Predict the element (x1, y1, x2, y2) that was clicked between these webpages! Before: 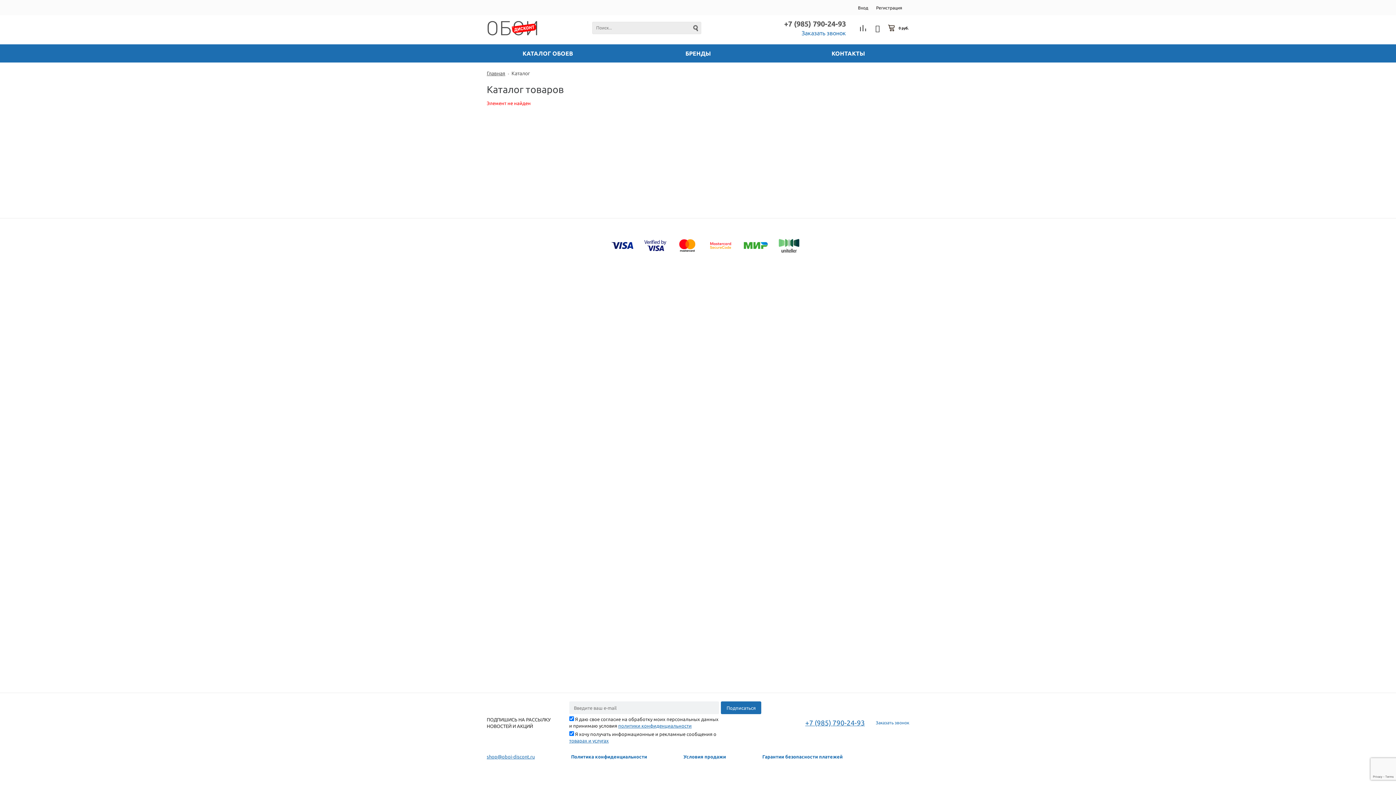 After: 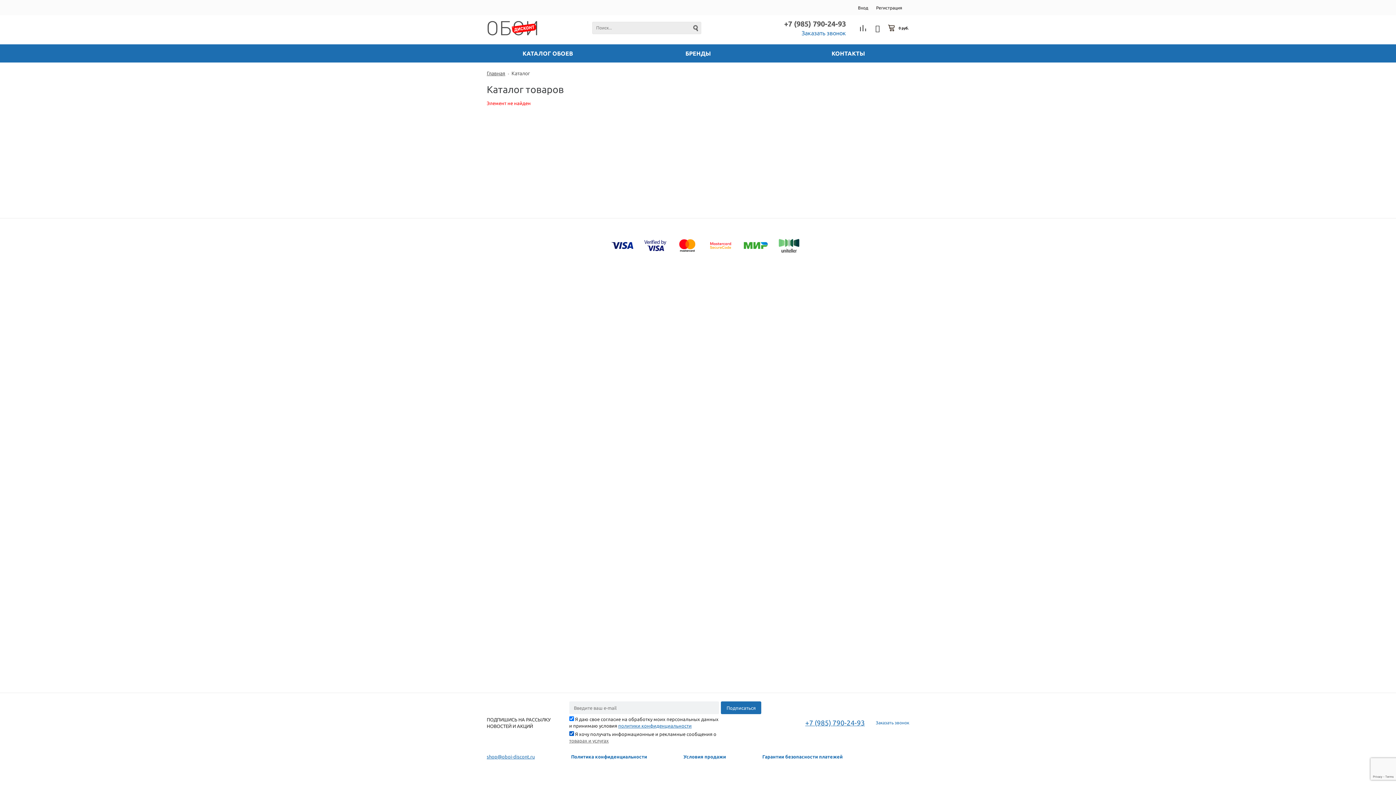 Action: label: товарах и услугах bbox: (569, 738, 608, 743)